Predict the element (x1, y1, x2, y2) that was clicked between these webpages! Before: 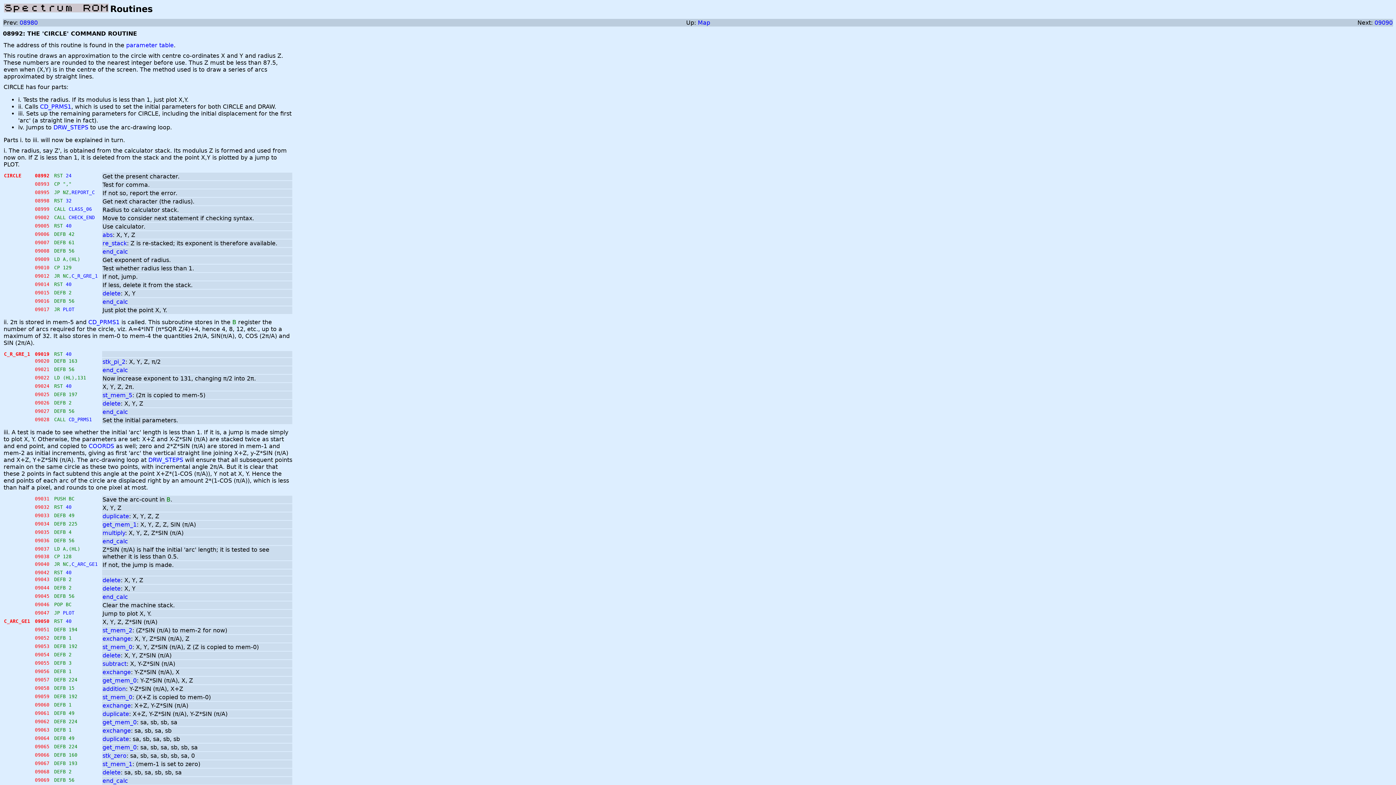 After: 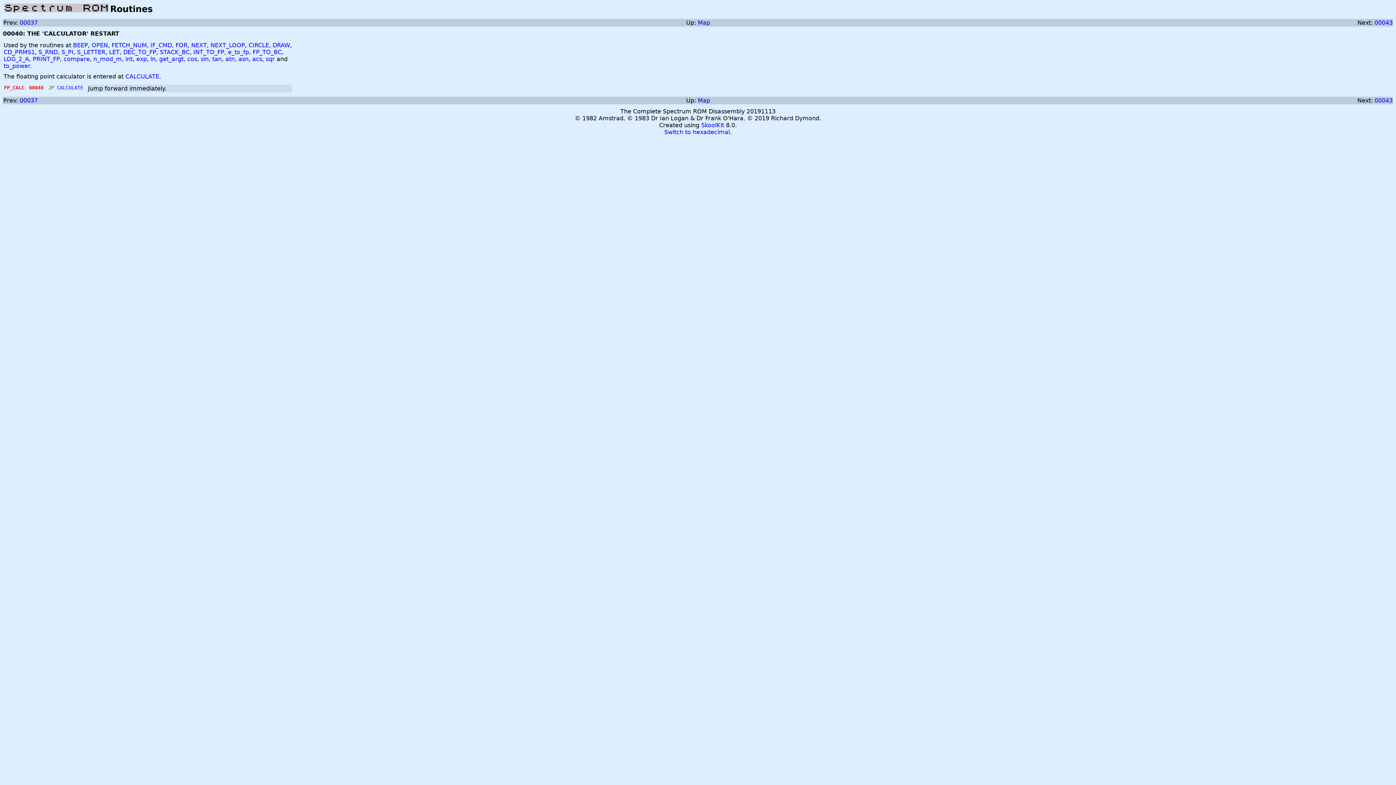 Action: bbox: (65, 504, 71, 510) label: 40